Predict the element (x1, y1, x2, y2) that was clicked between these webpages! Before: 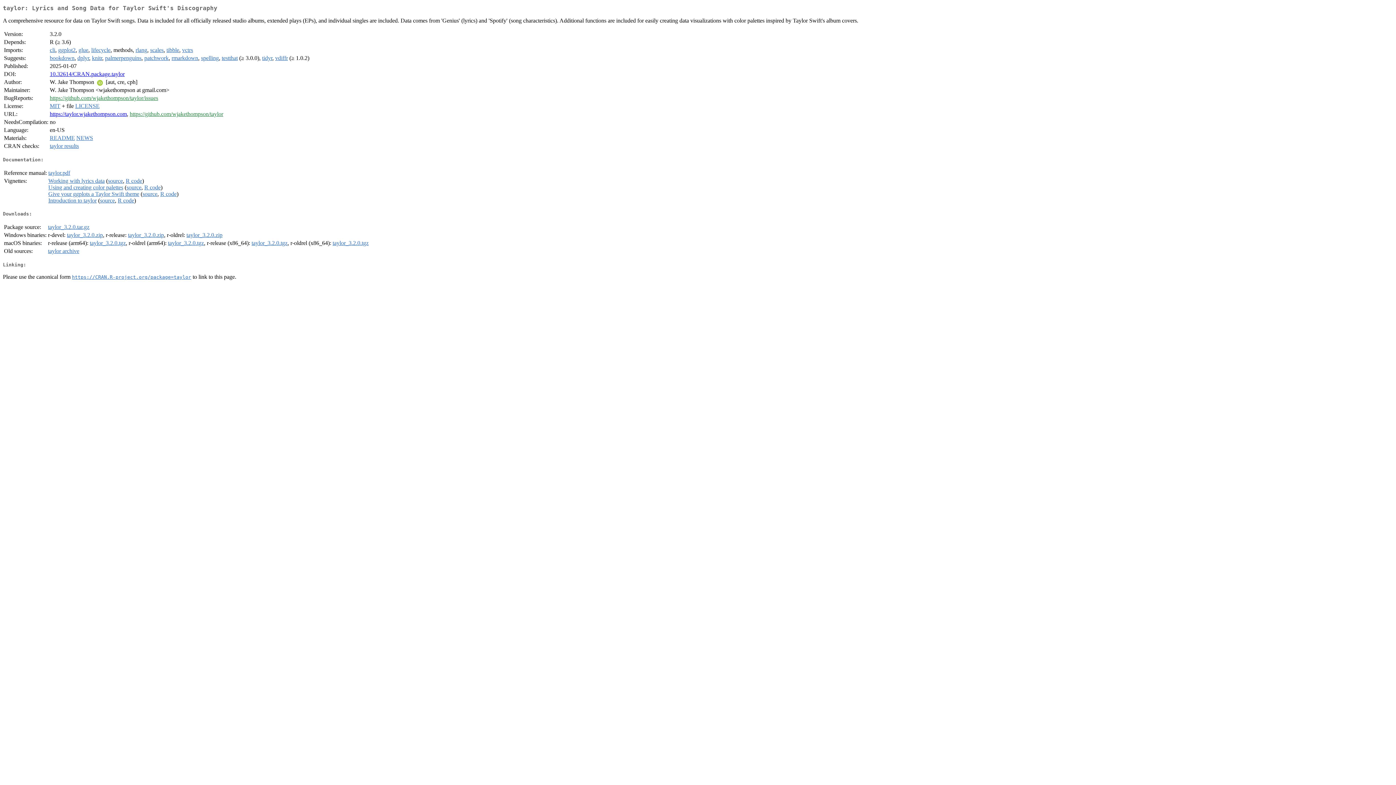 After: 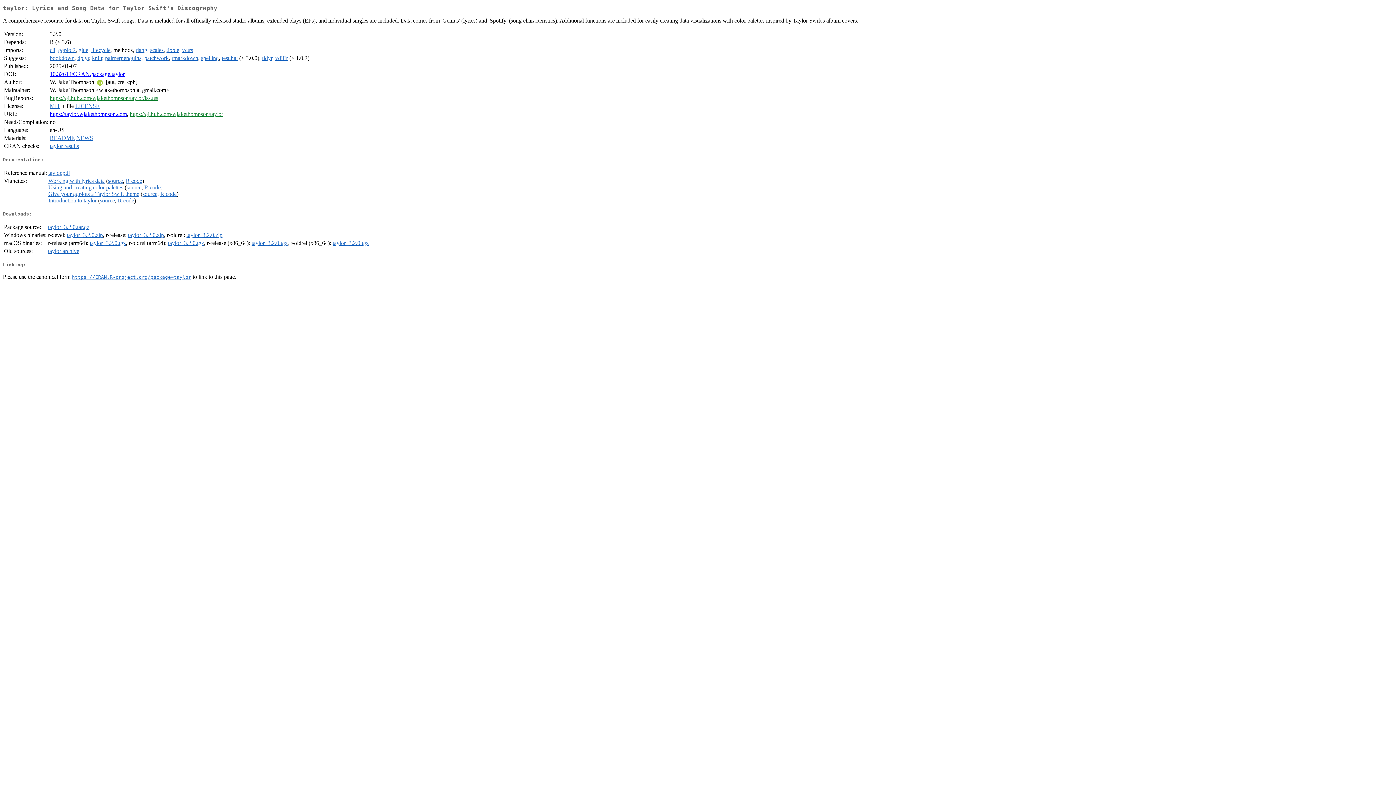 Action: label: R code bbox: (144, 184, 160, 190)